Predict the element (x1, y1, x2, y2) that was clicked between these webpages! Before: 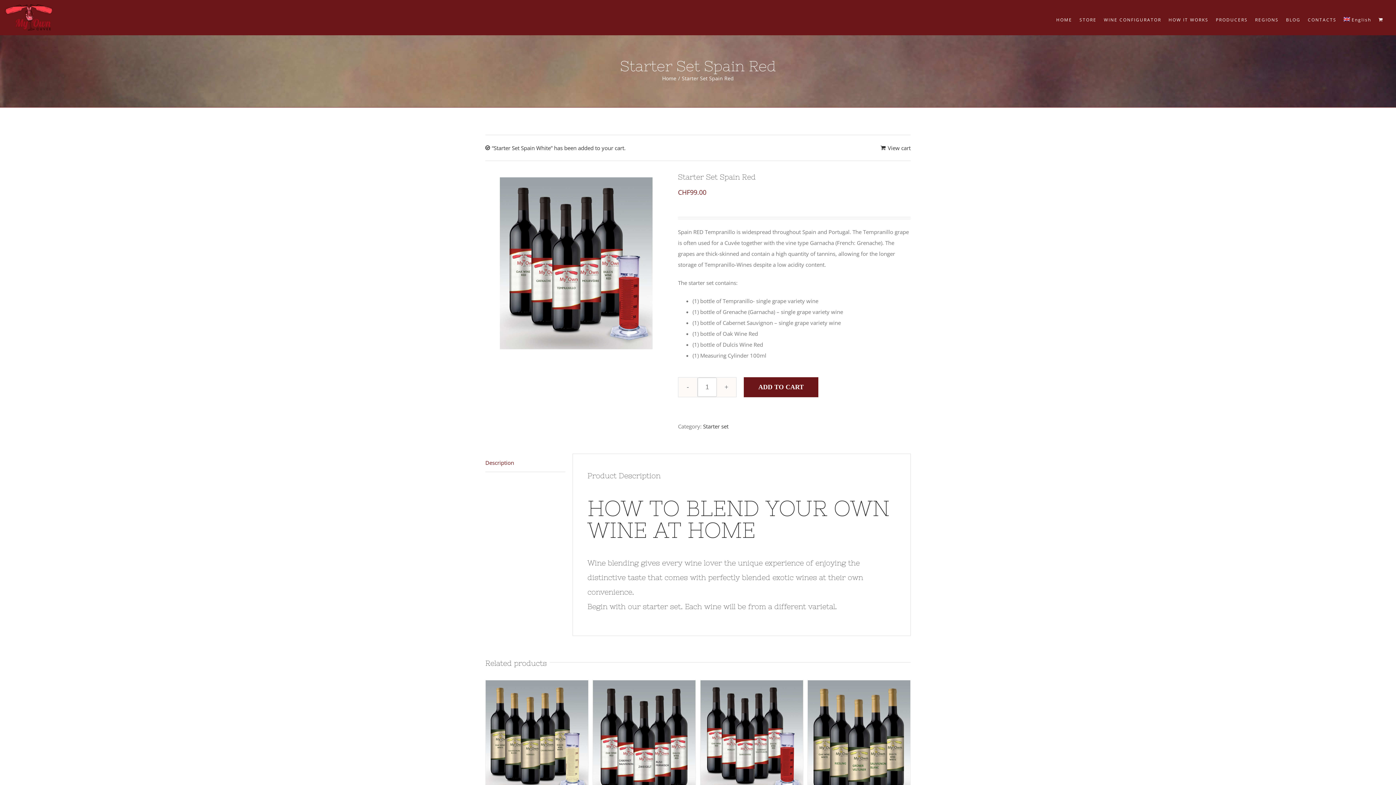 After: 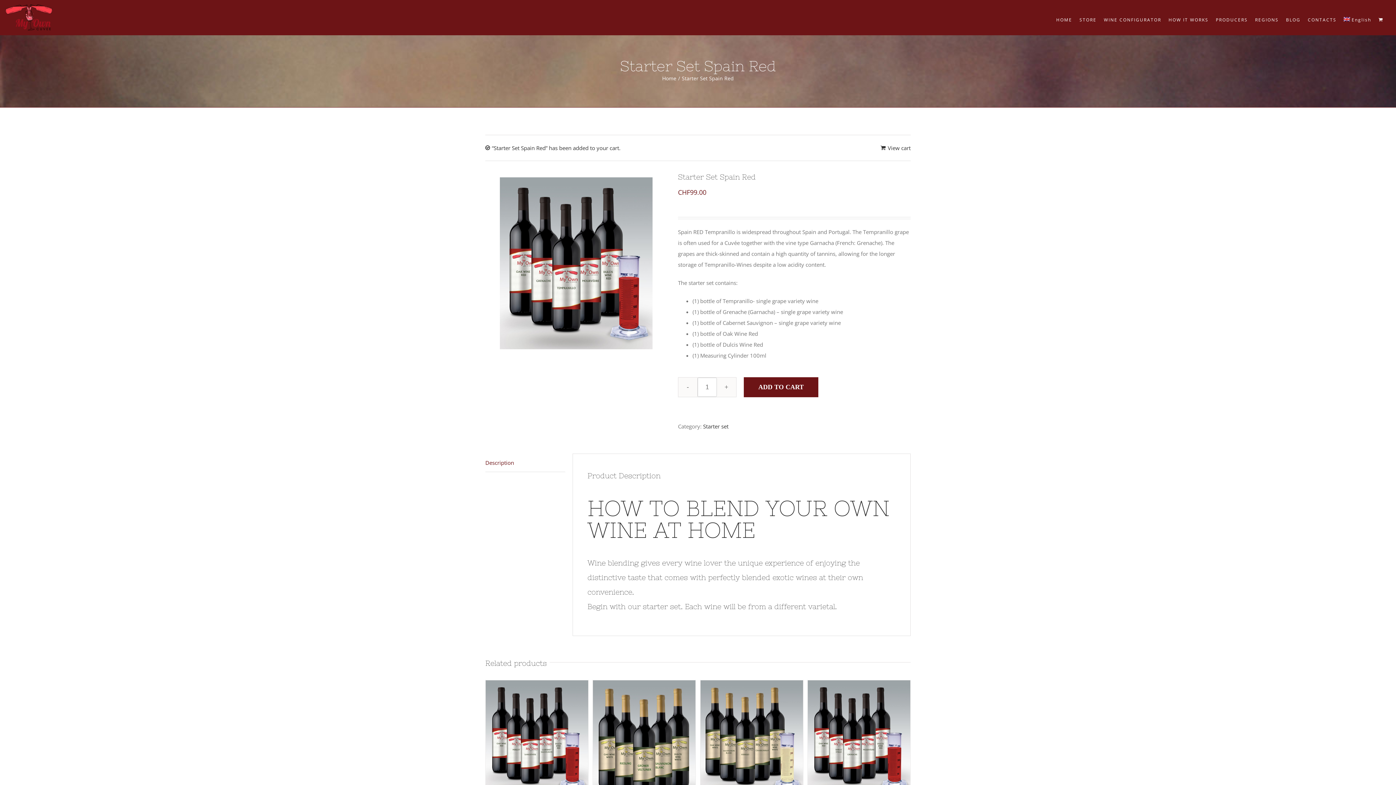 Action: bbox: (744, 377, 818, 397) label: ADD TO CART